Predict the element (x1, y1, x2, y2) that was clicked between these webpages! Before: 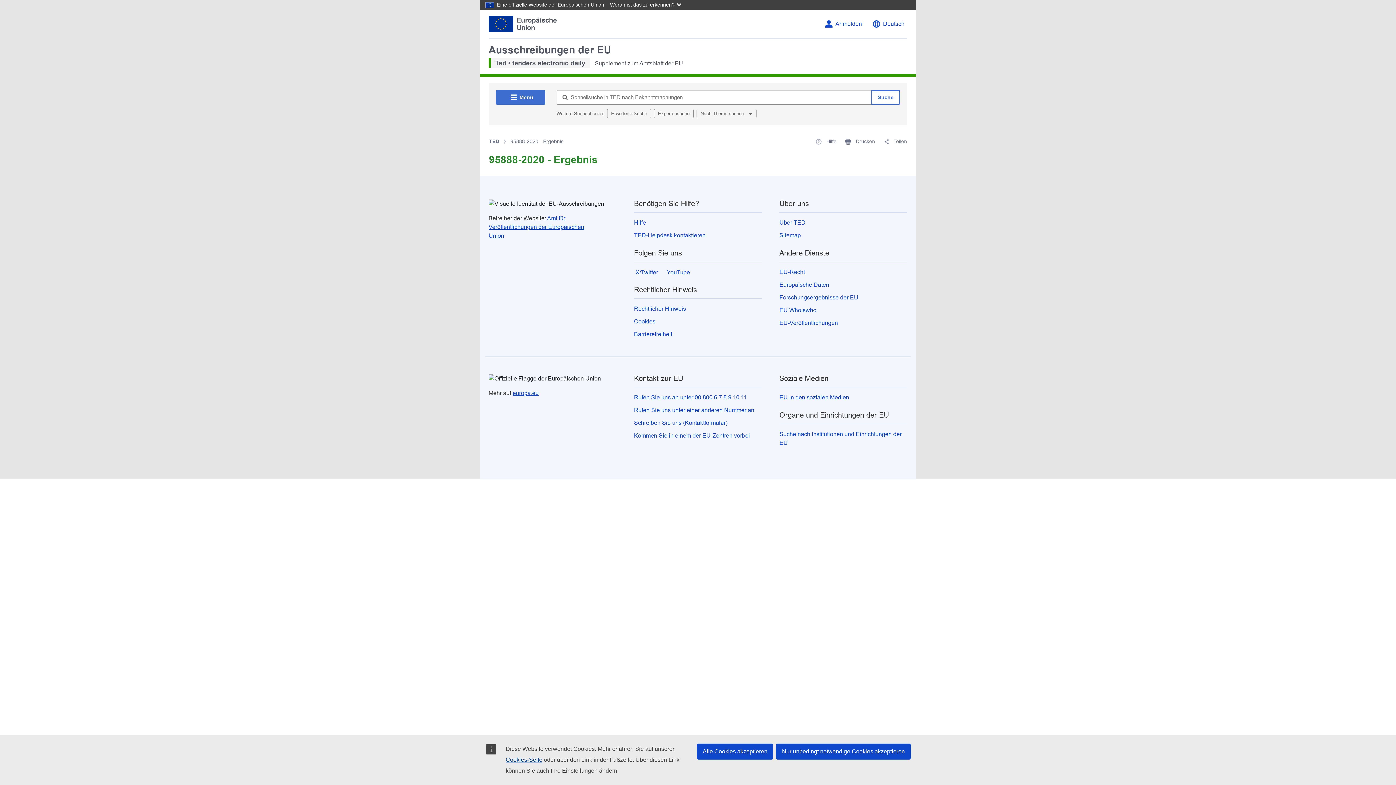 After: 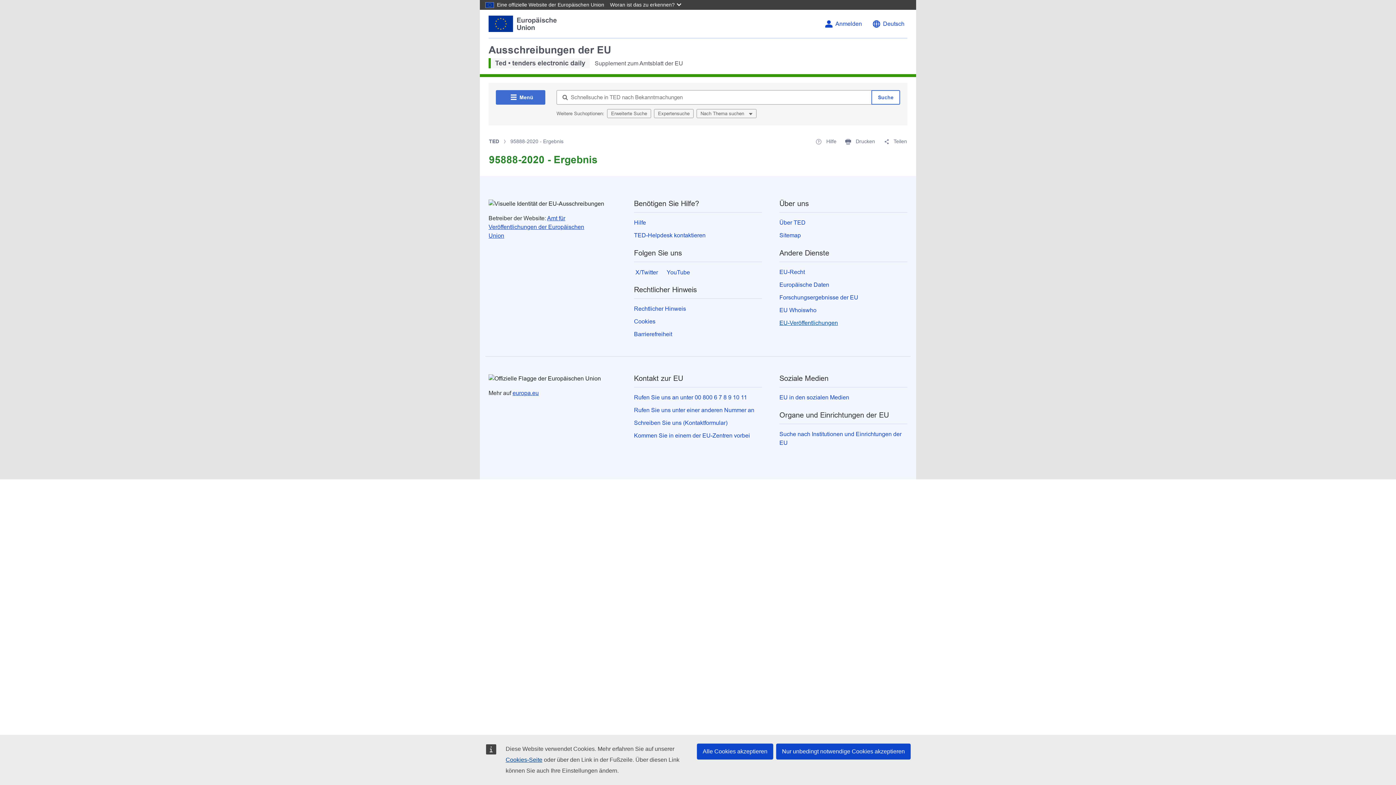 Action: bbox: (779, 320, 838, 326) label: EU-Veröffentlichungen